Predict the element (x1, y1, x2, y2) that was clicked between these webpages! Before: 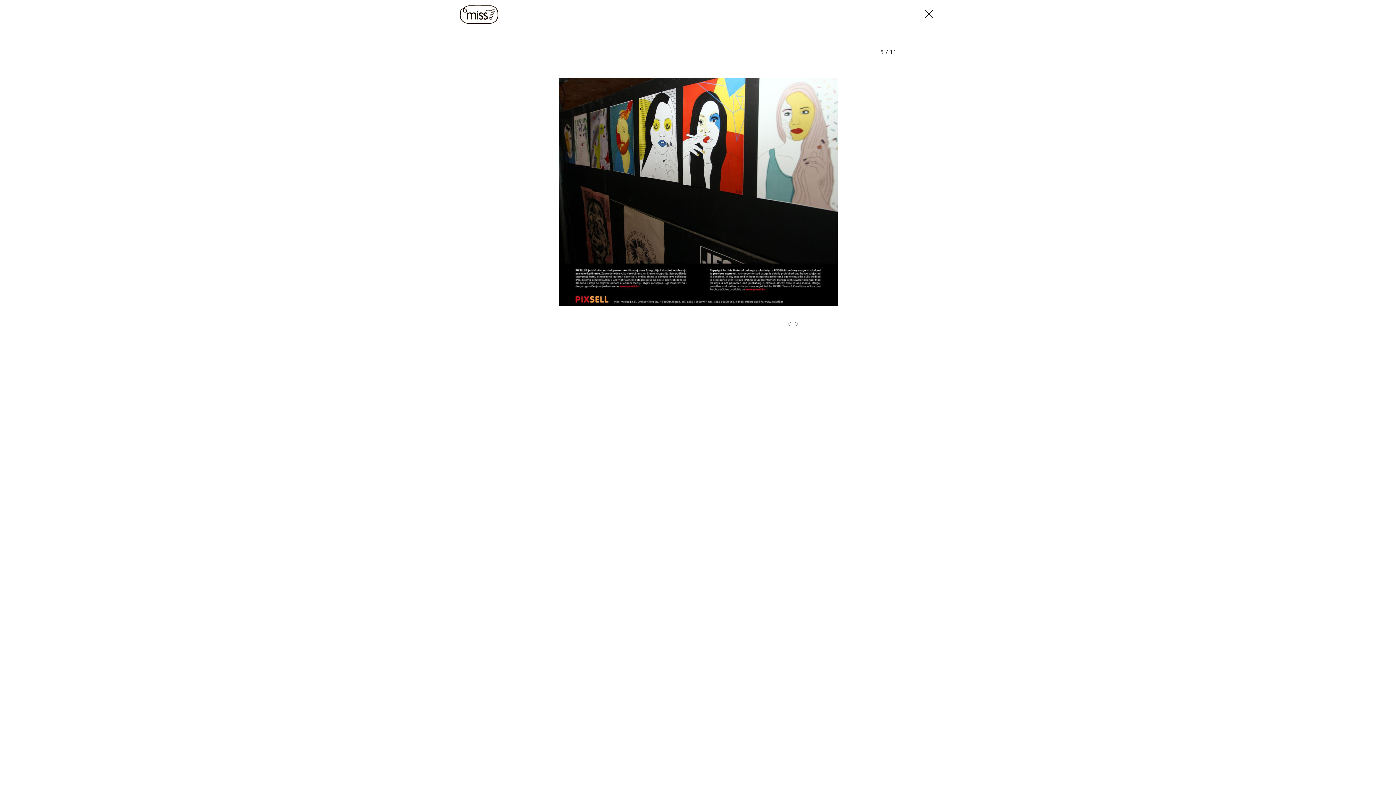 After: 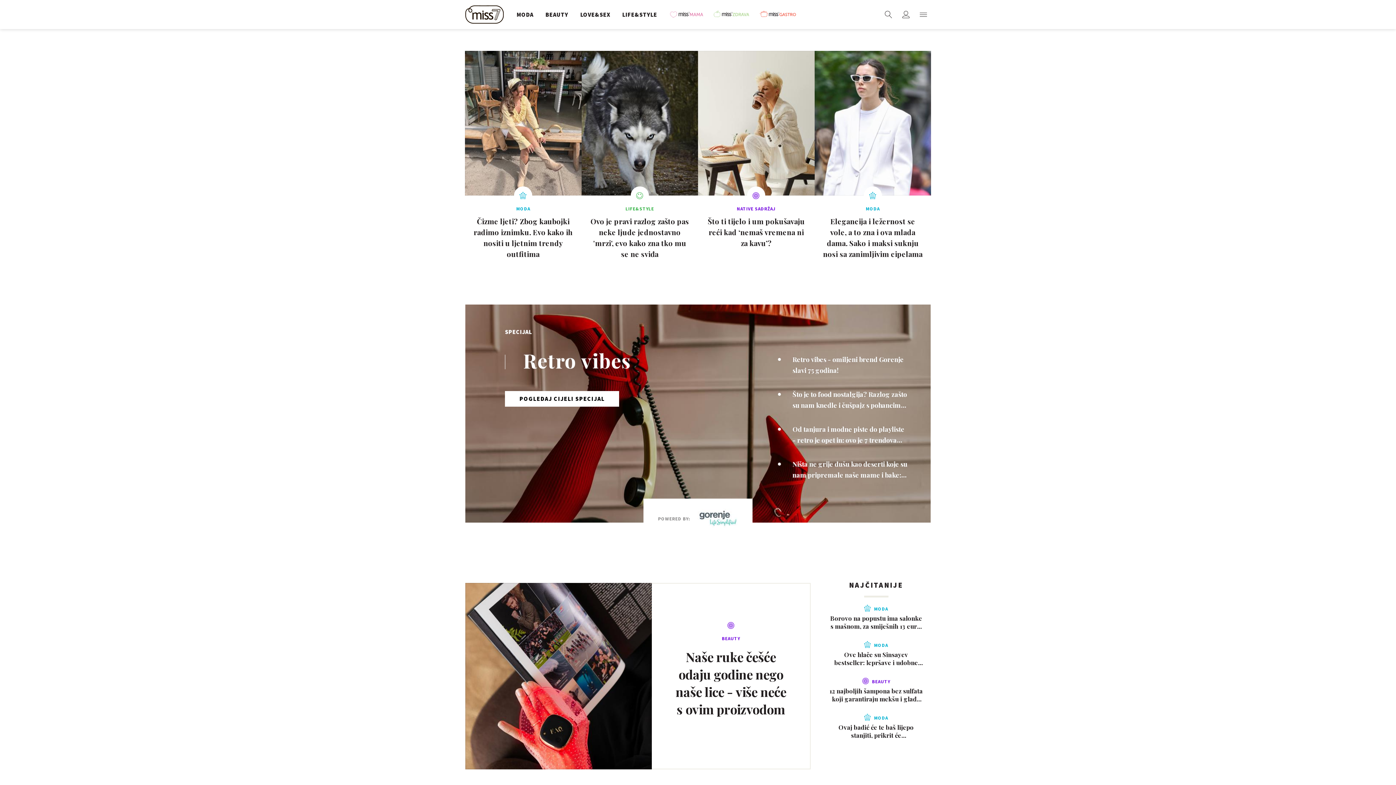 Action: bbox: (460, 0, 502, 29)